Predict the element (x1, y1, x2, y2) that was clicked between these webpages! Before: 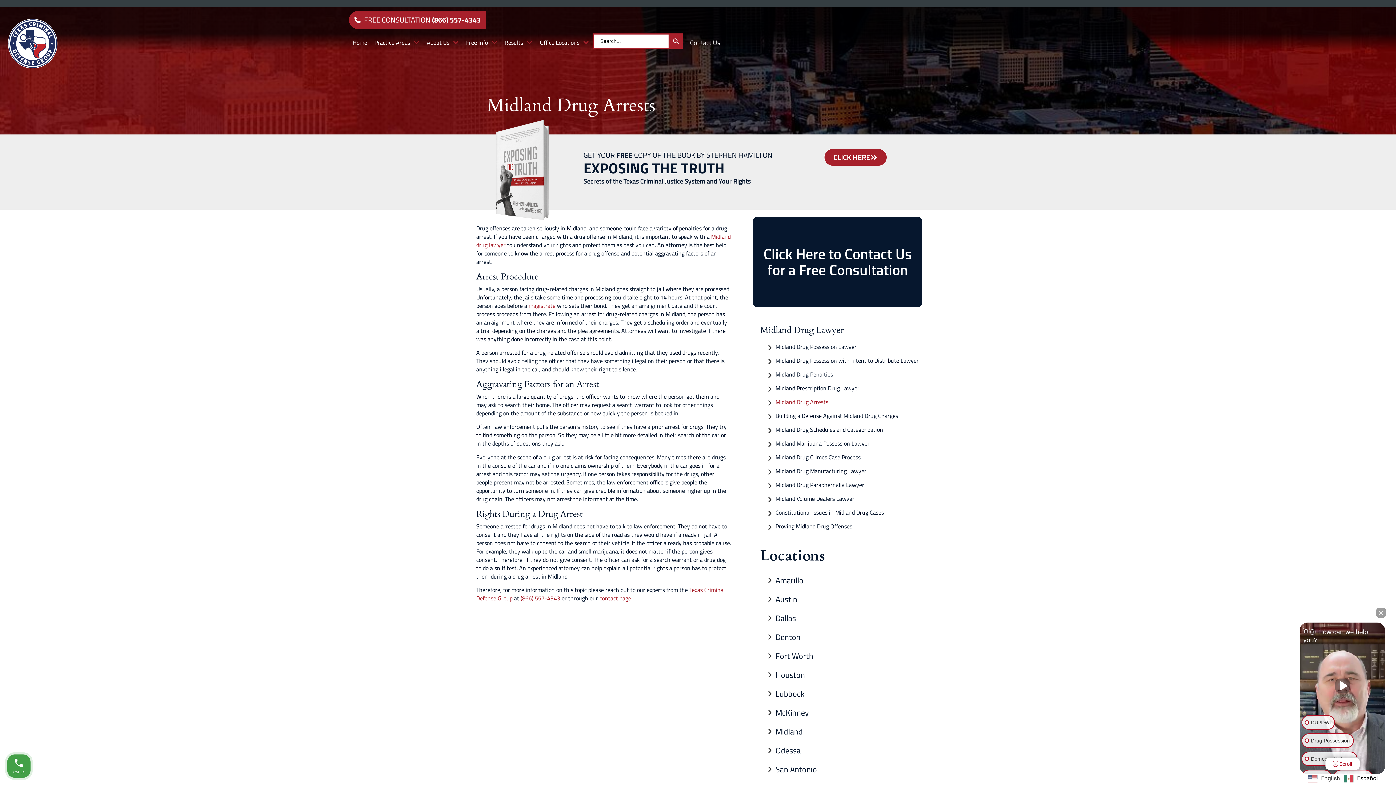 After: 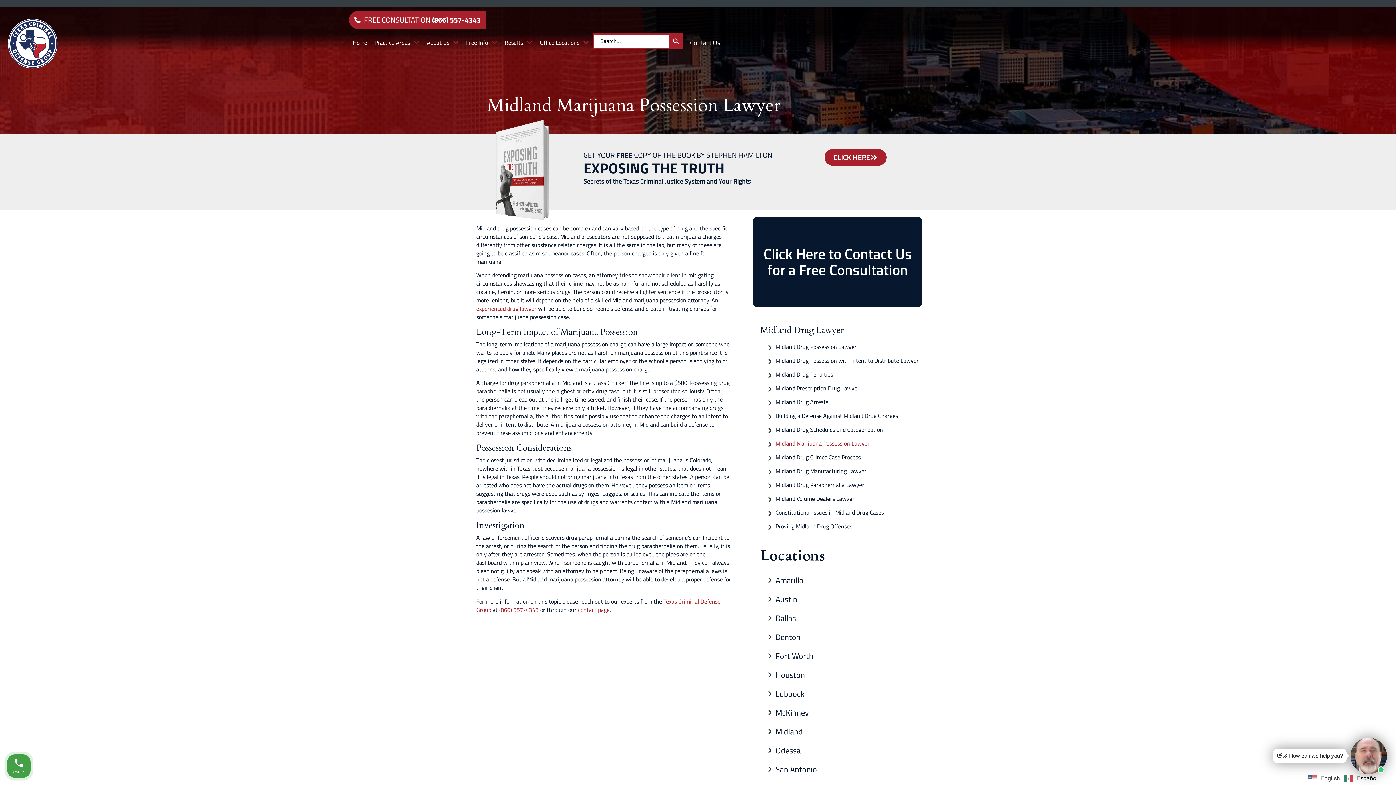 Action: label: Midland Marijuana Possession Lawyer bbox: (775, 439, 869, 449)